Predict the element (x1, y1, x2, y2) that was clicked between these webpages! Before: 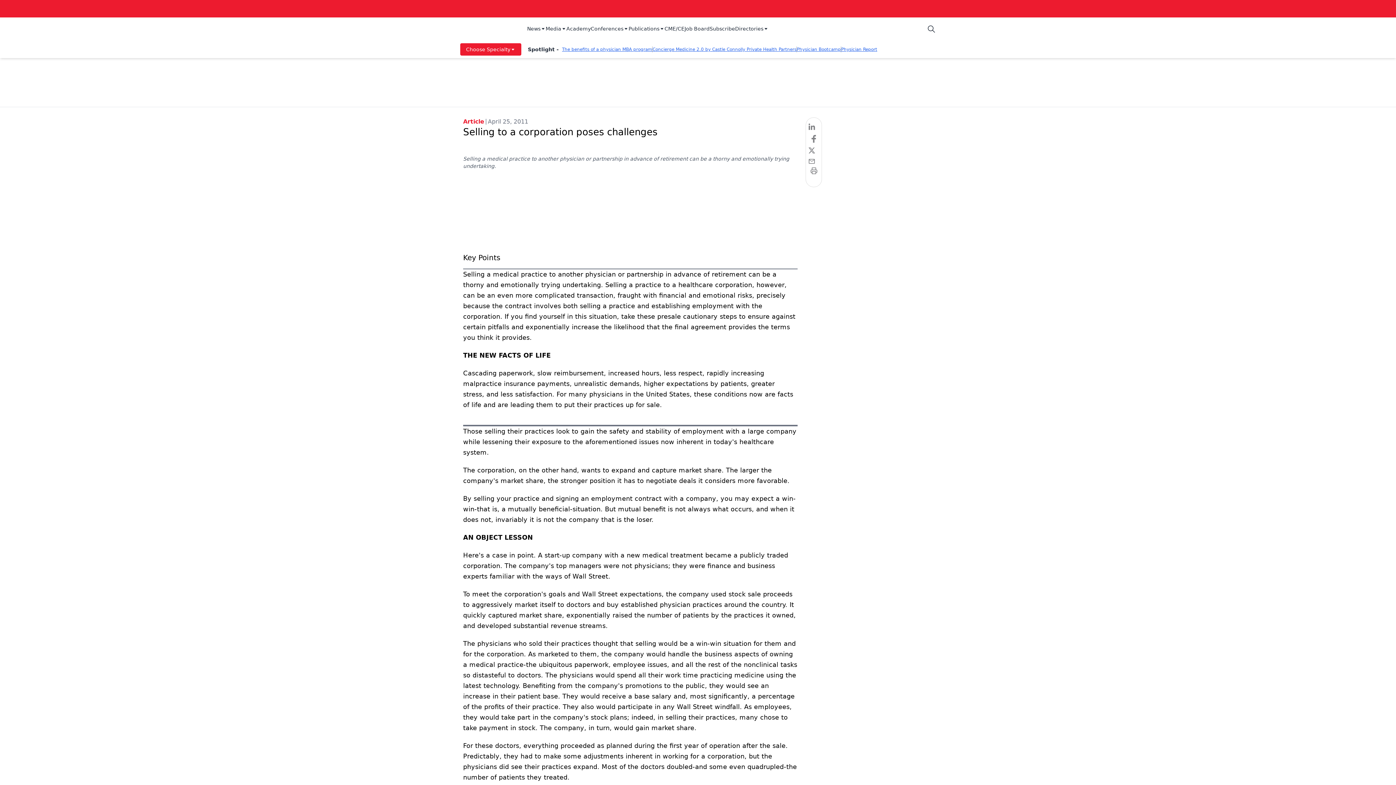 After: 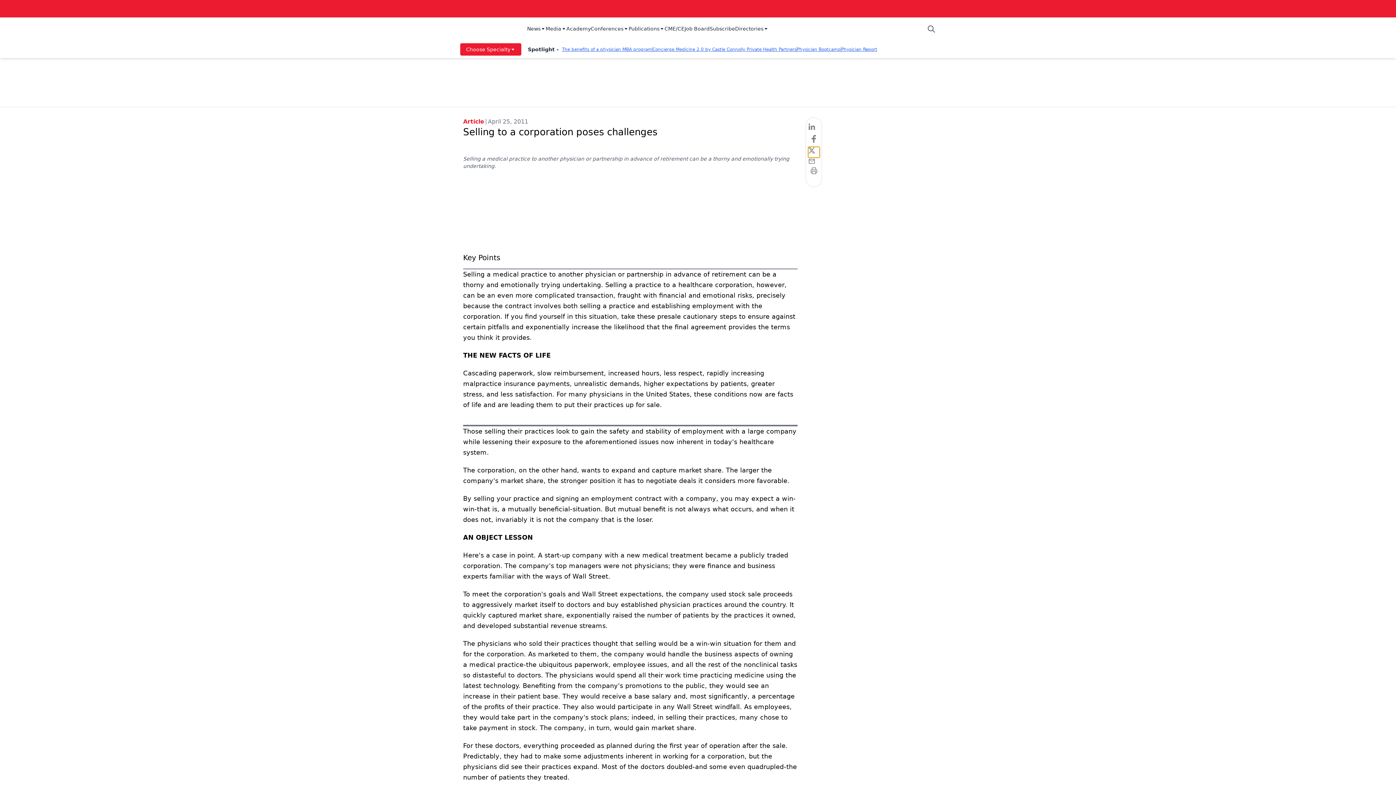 Action: bbox: (808, 146, 819, 157) label: twitter